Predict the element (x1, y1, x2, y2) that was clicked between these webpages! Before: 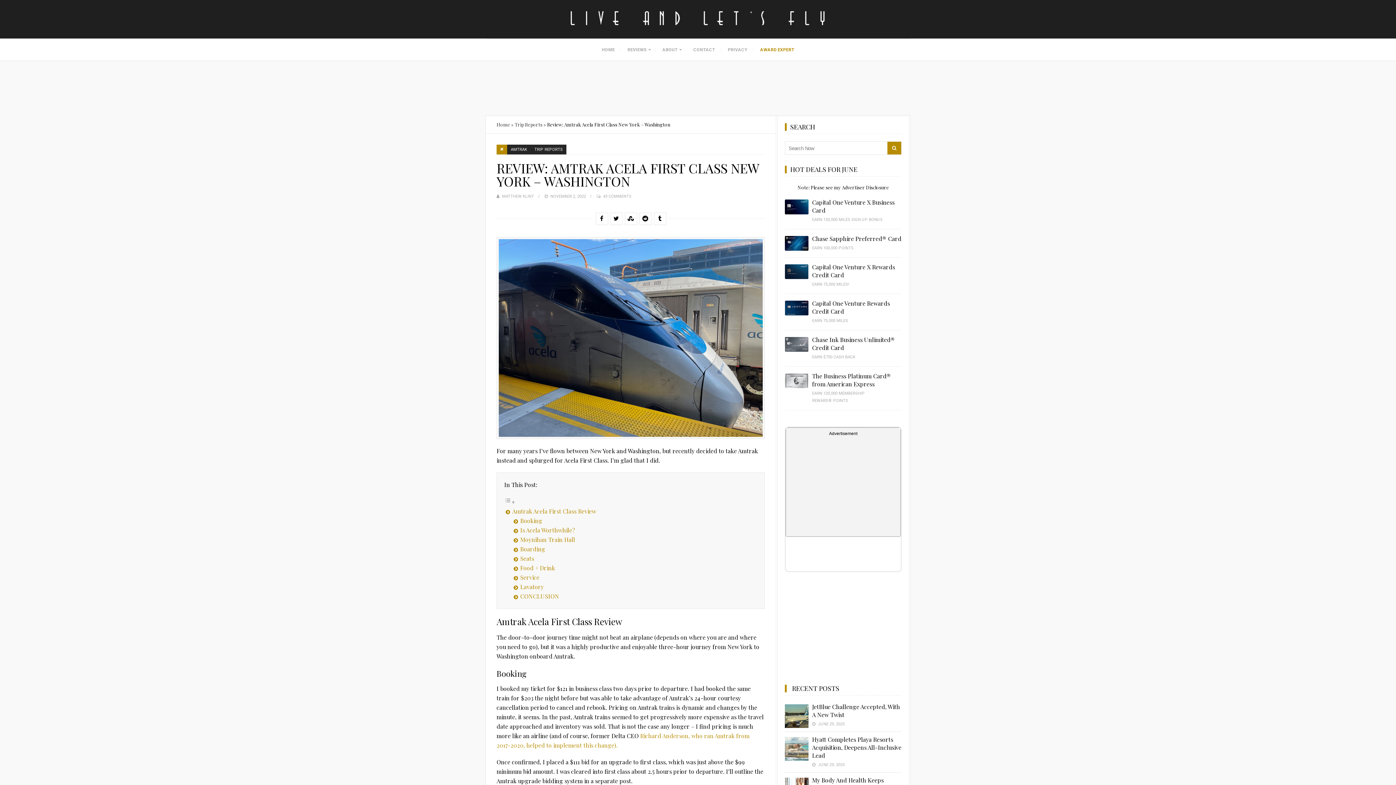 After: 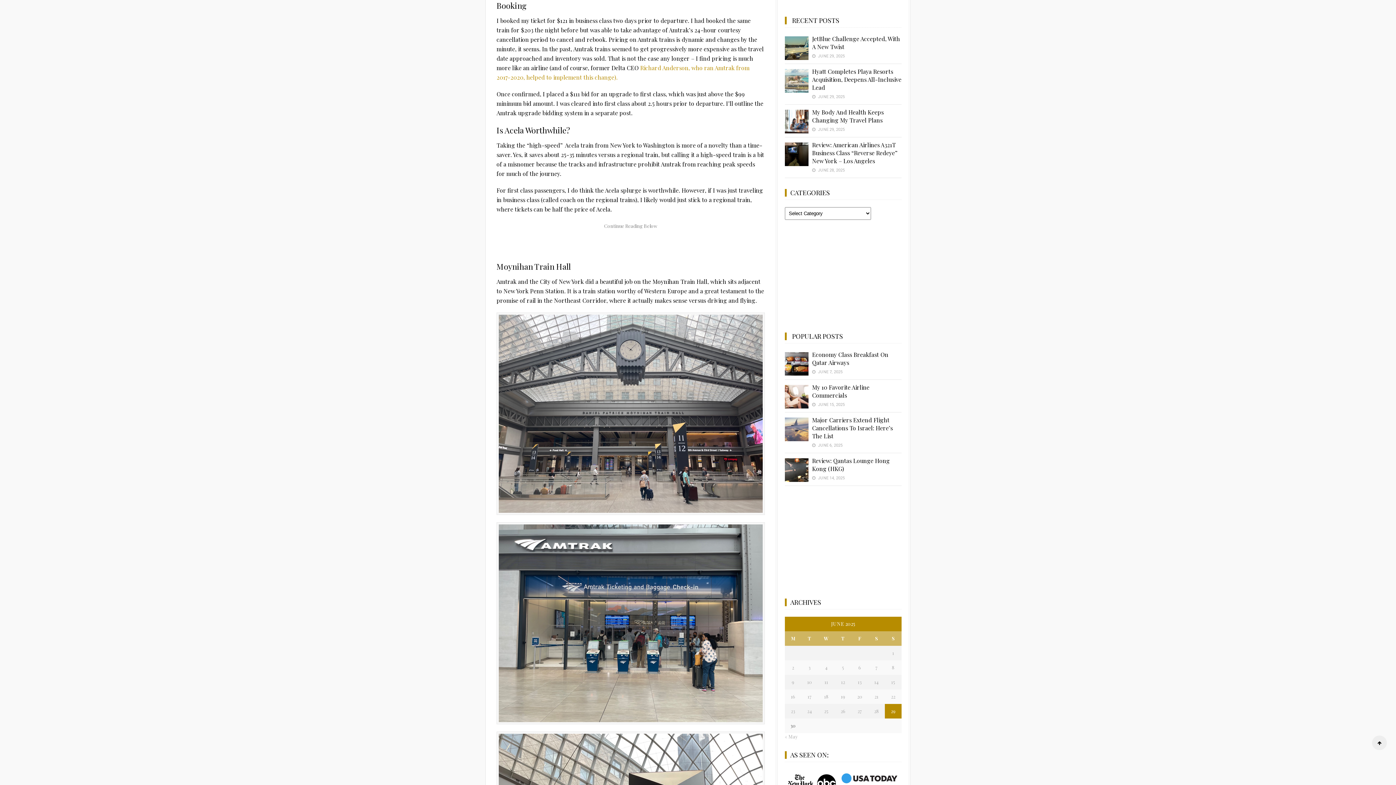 Action: bbox: (520, 517, 542, 524) label: Booking